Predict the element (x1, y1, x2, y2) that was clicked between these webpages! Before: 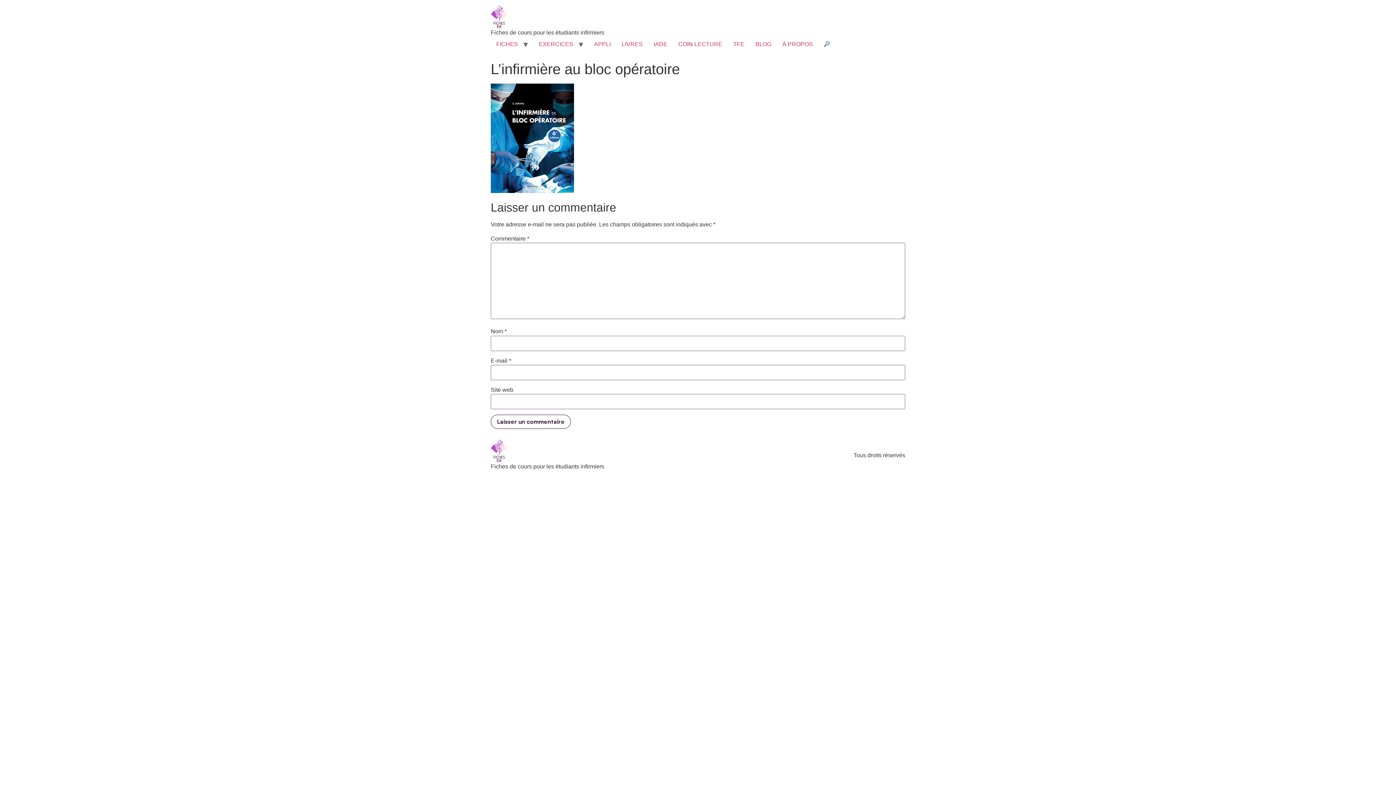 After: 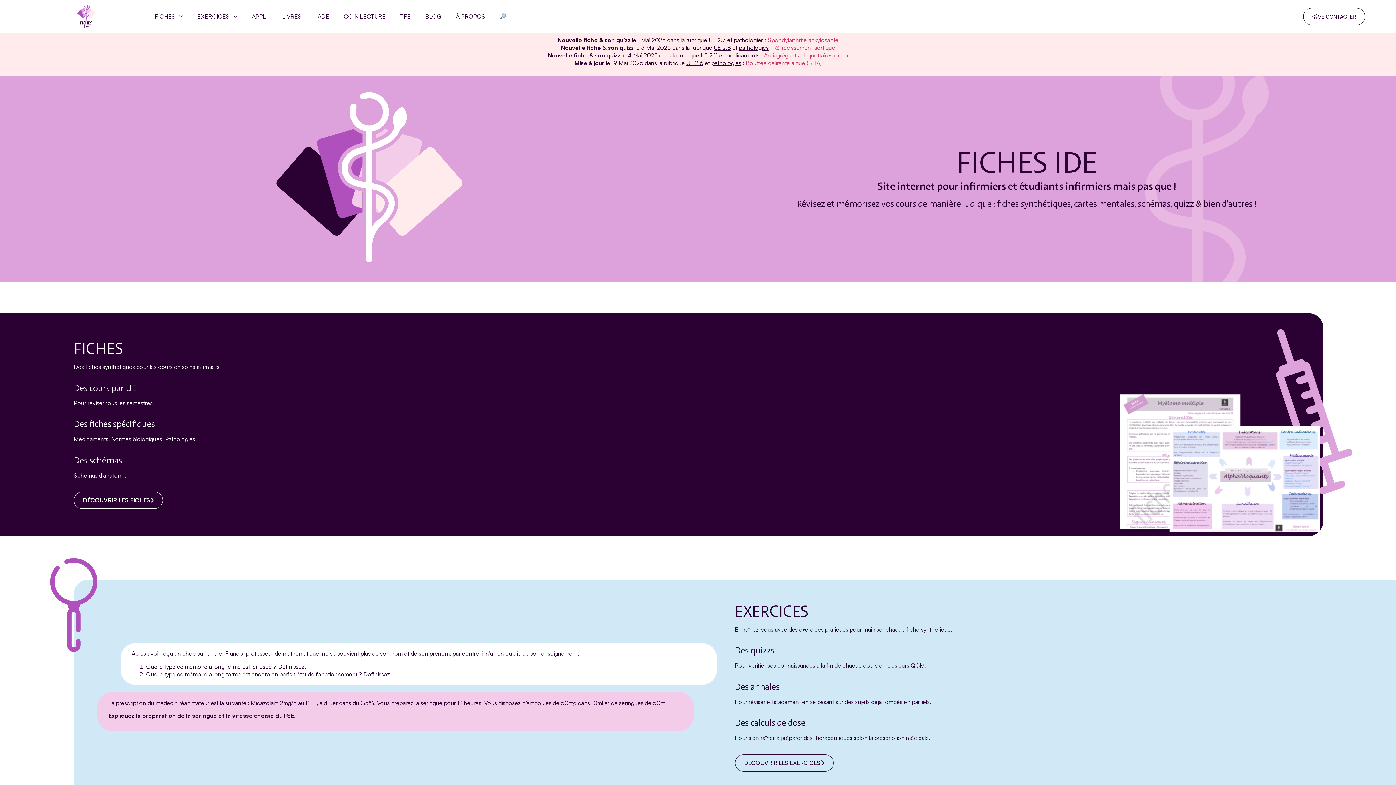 Action: bbox: (490, 440, 604, 462)